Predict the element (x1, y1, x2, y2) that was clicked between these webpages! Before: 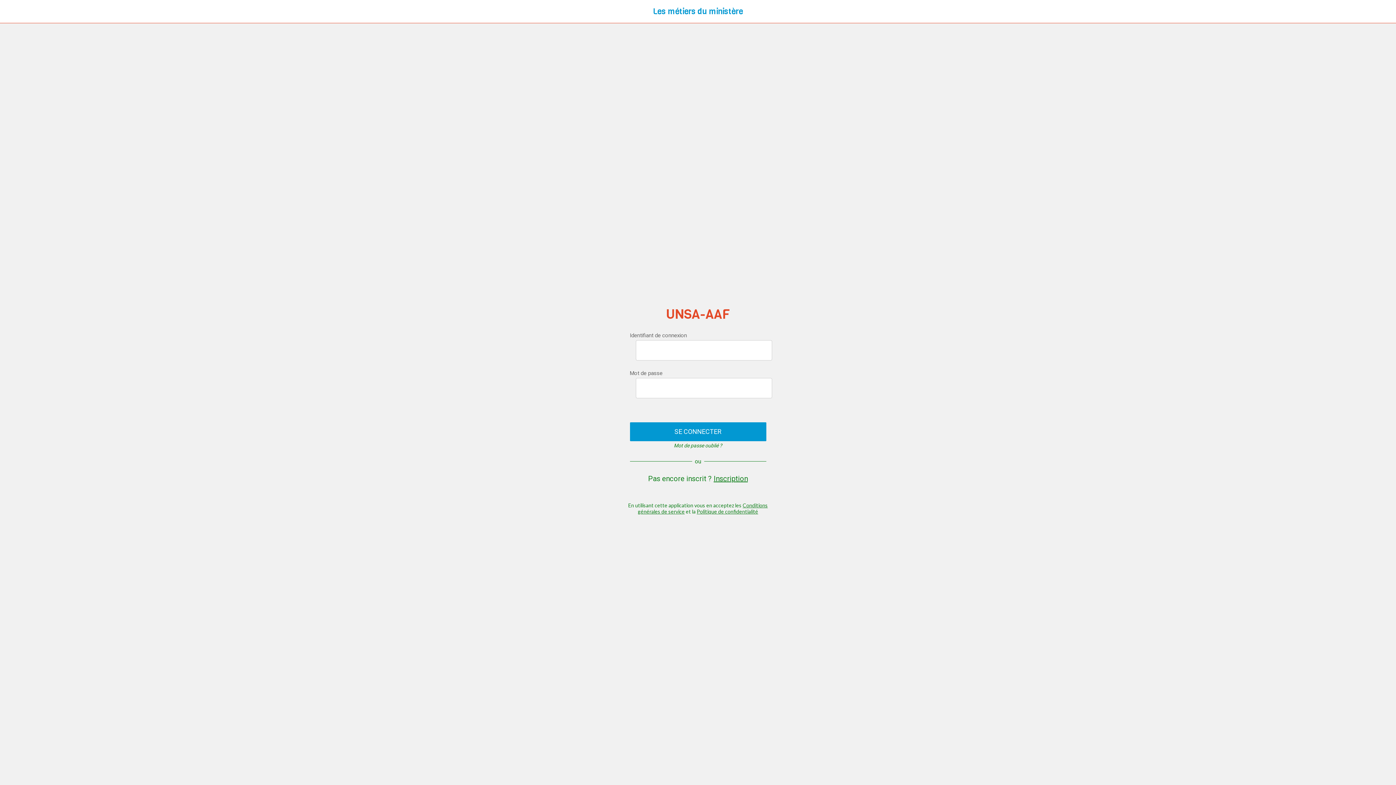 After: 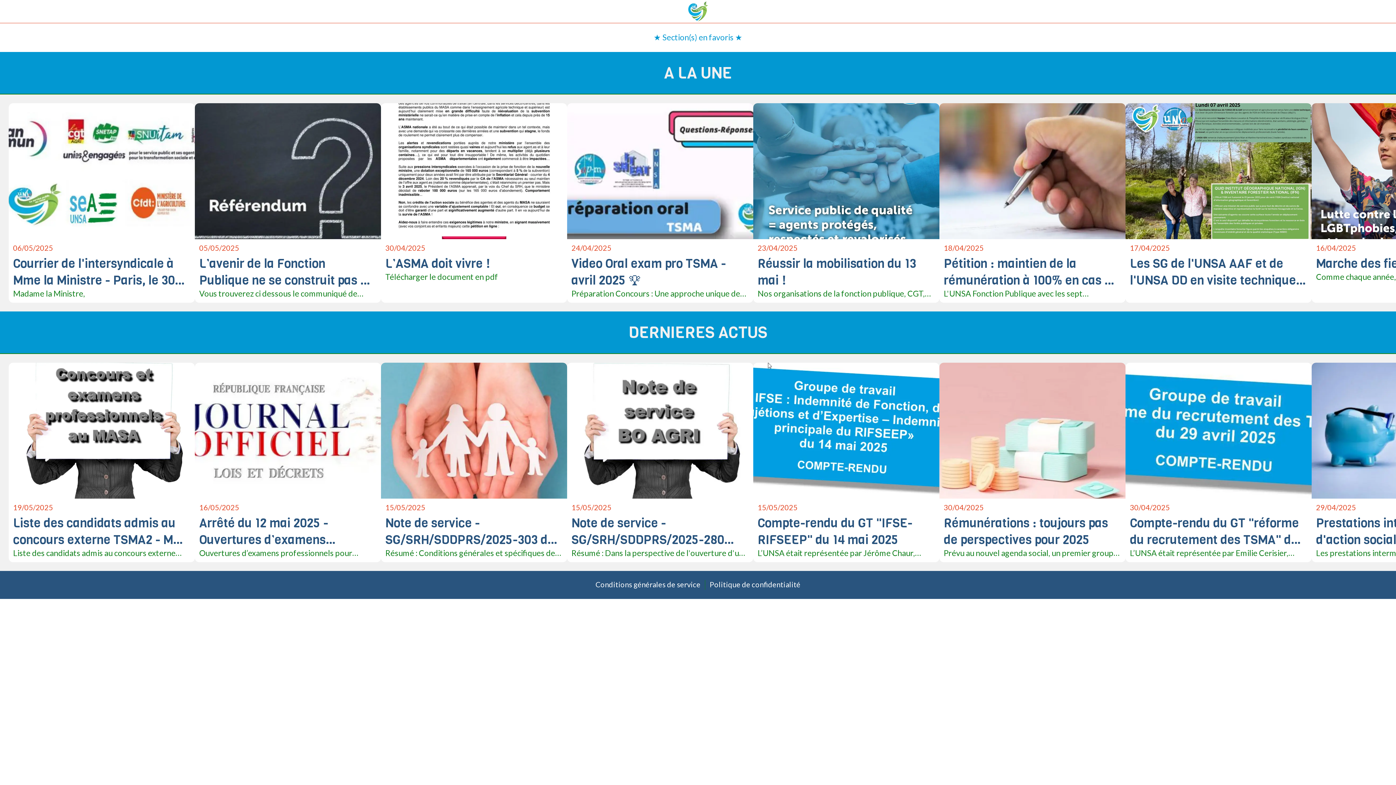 Action: bbox: (713, 474, 748, 483) label: Inscription